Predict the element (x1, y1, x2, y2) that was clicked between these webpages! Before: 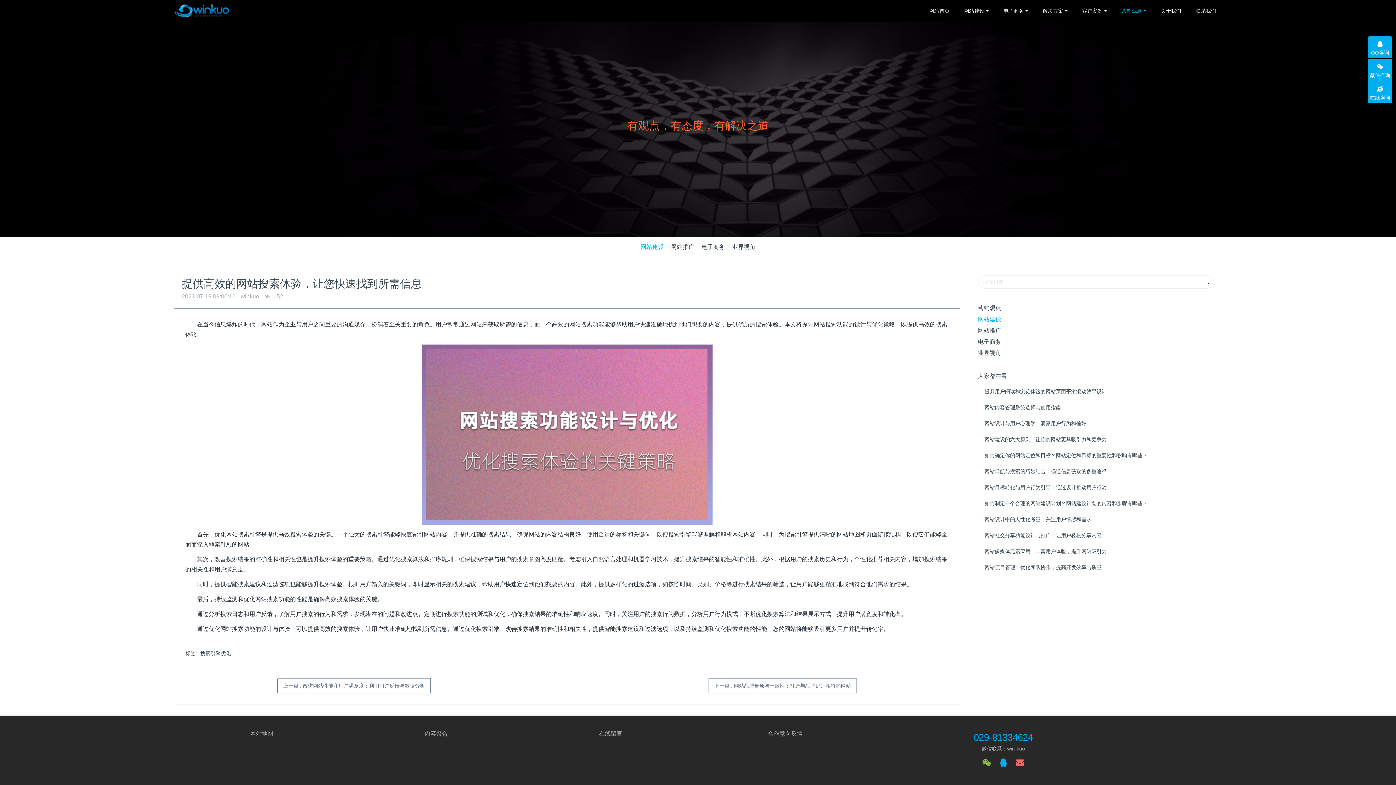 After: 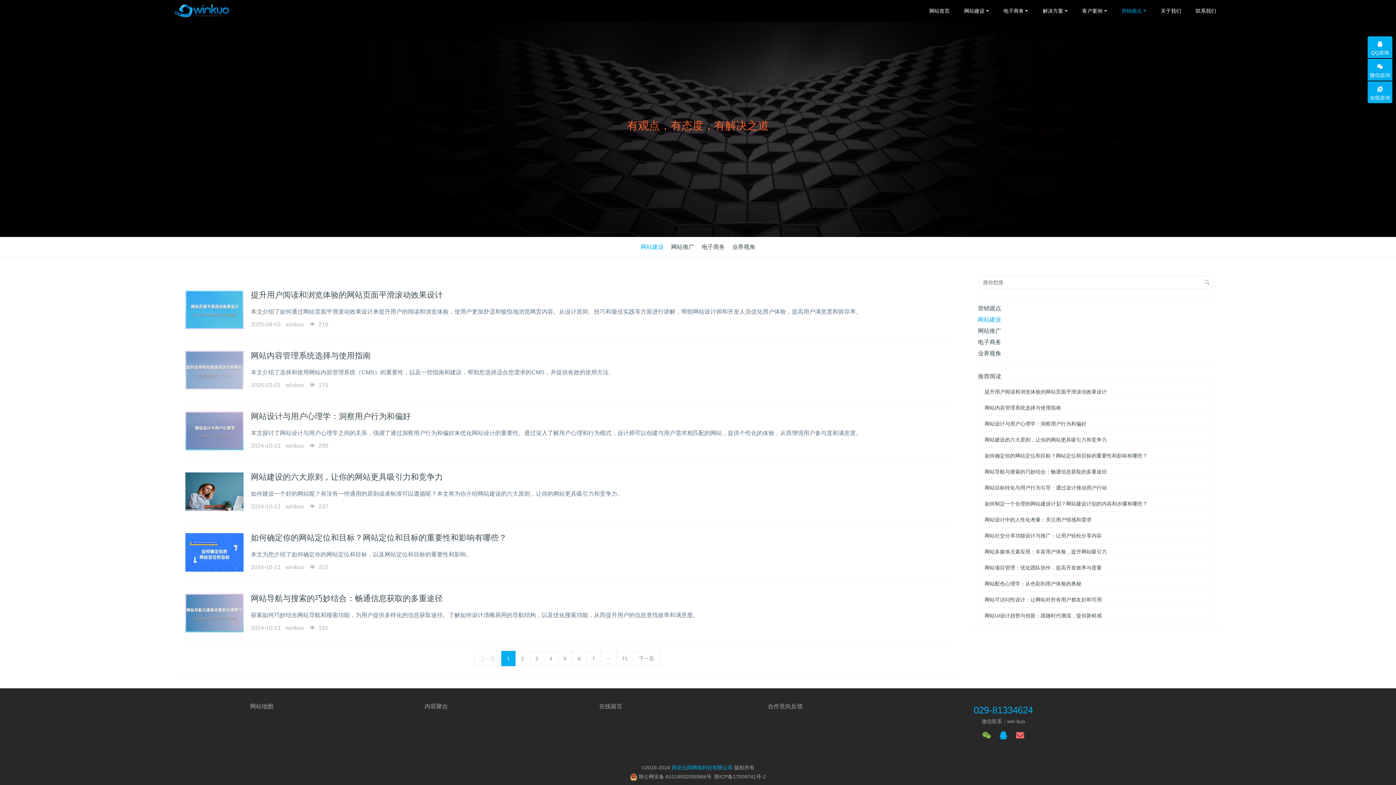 Action: label: 网站建设 bbox: (637, 240, 667, 253)